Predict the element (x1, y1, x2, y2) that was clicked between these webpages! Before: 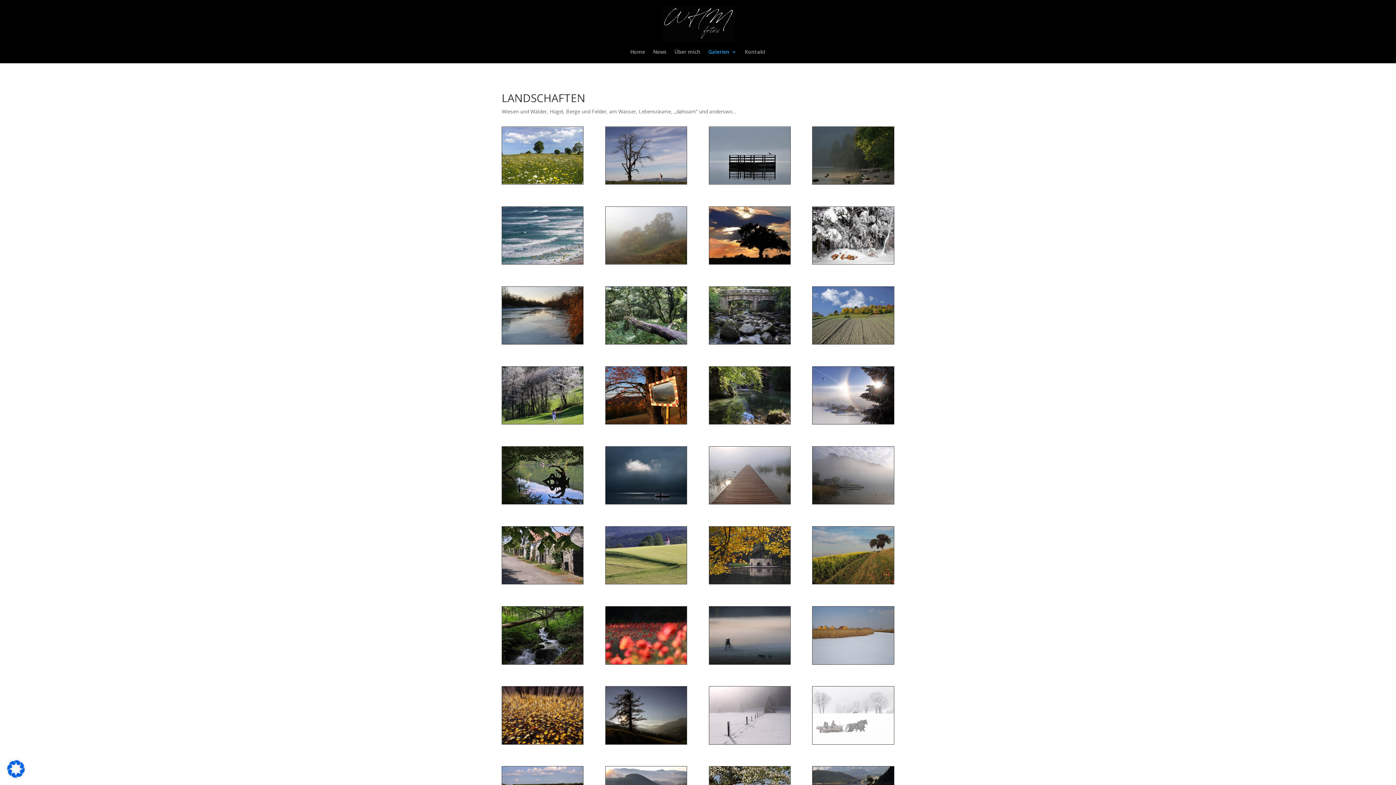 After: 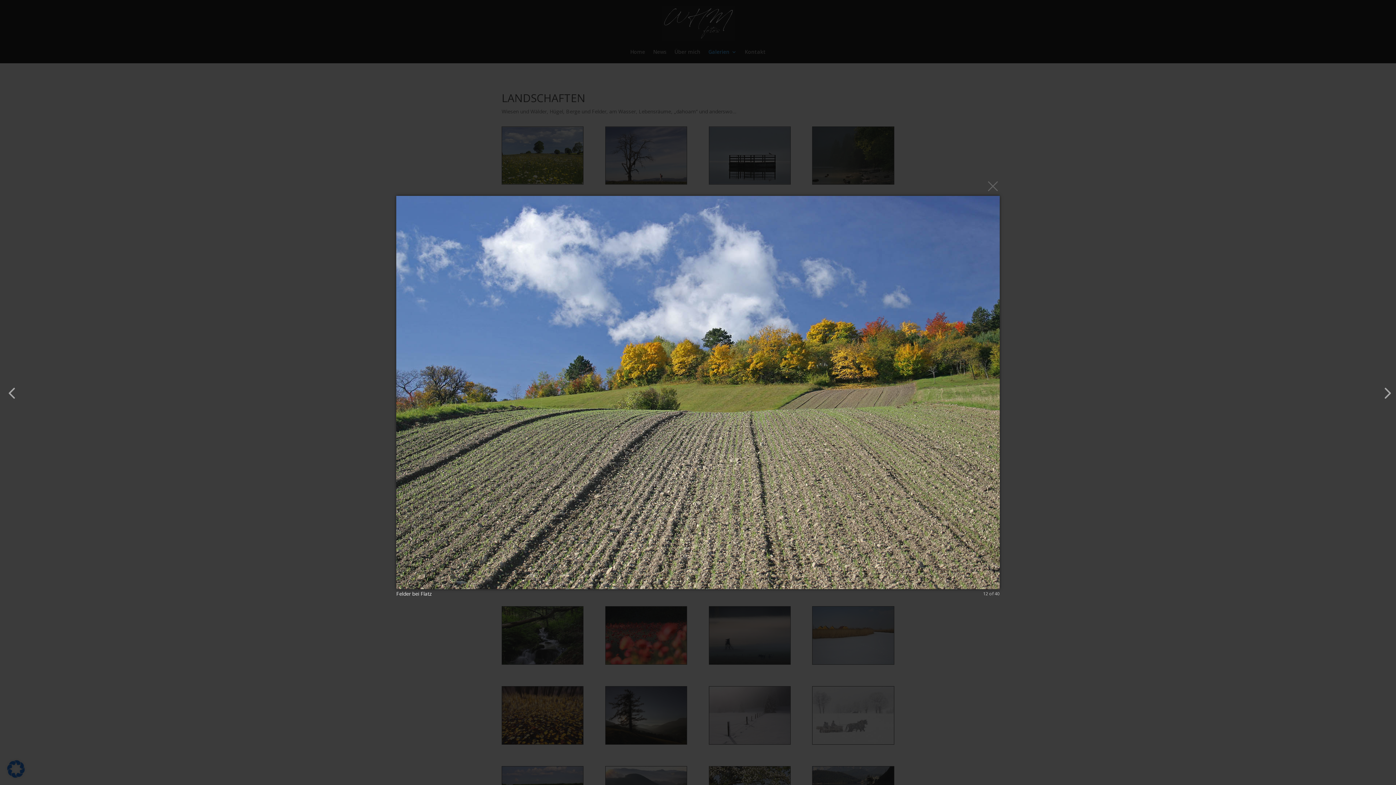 Action: bbox: (812, 339, 894, 345)